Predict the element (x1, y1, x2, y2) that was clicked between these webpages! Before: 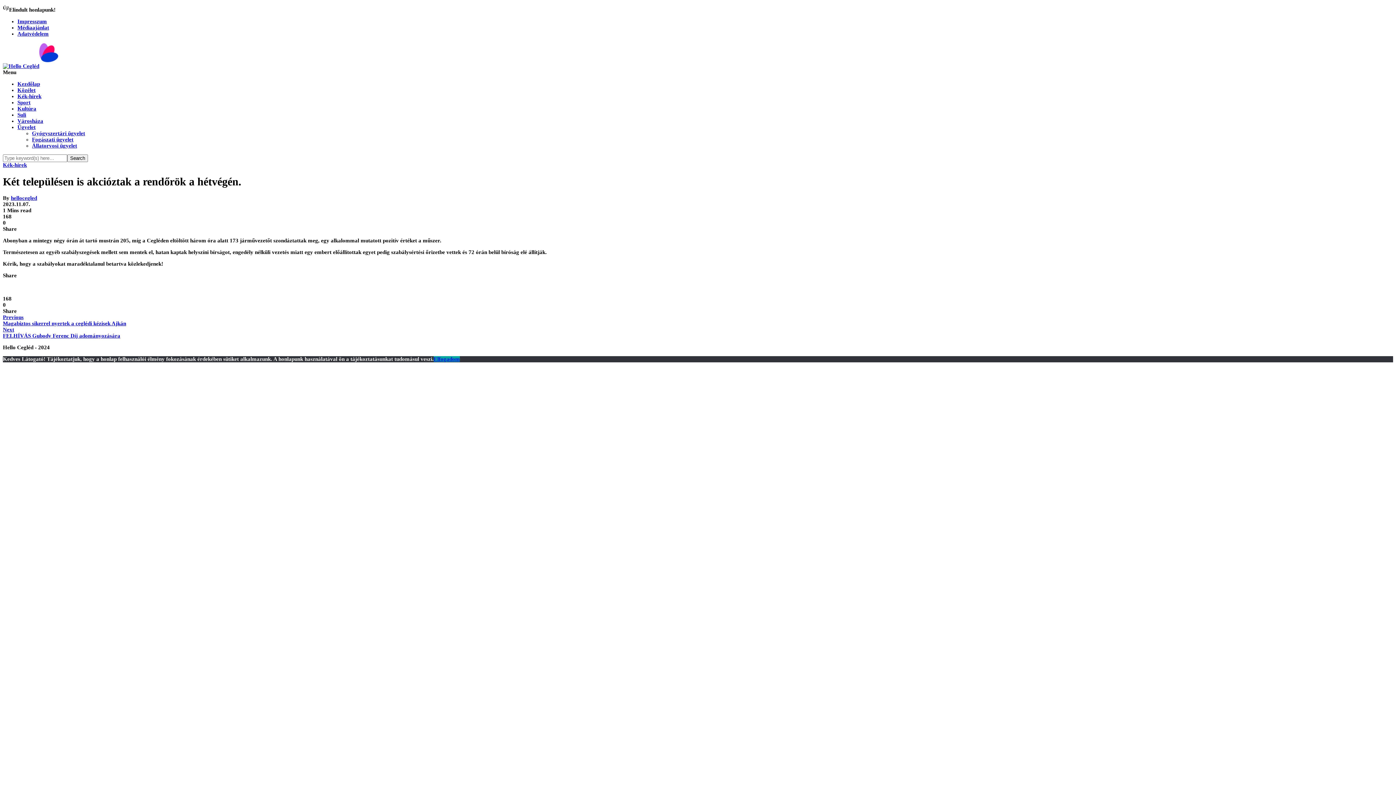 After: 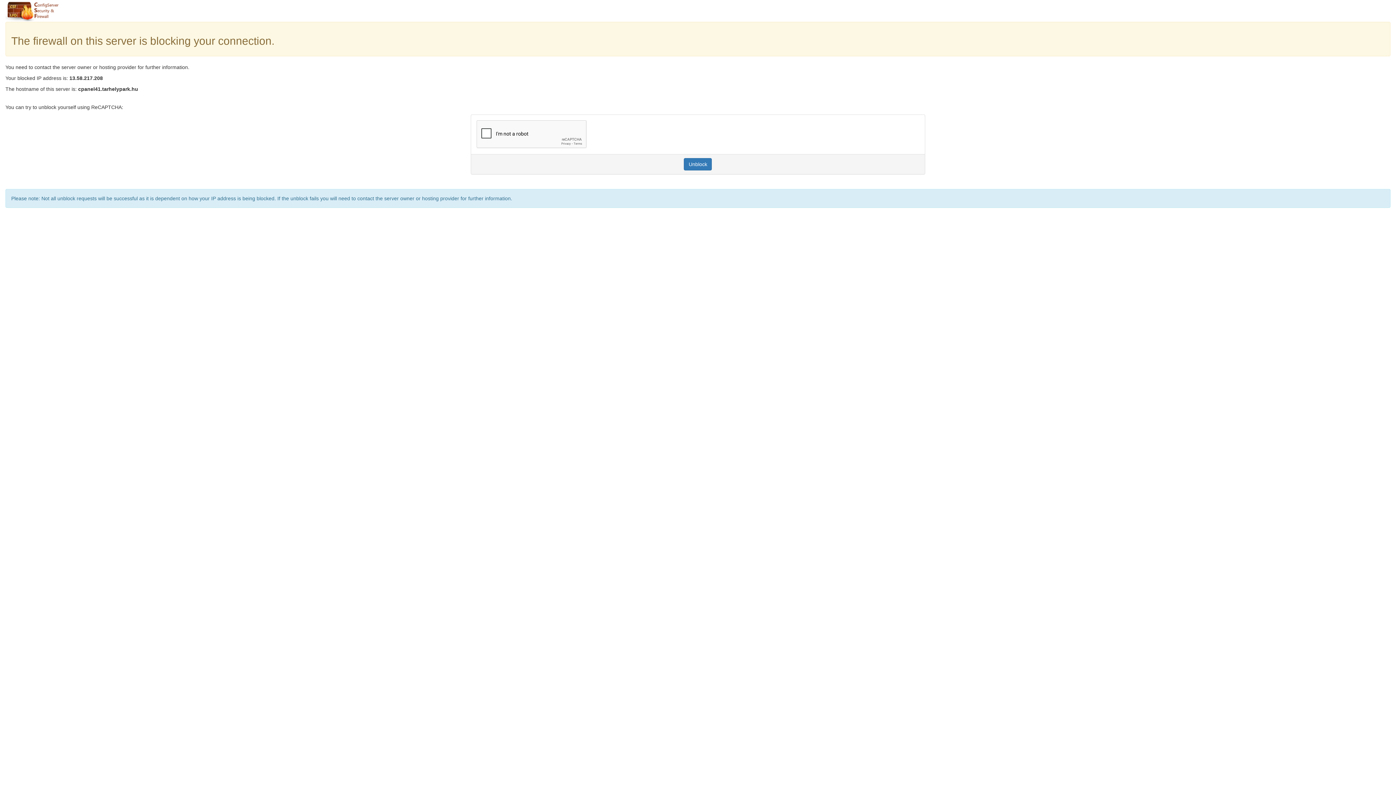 Action: bbox: (17, 87, 35, 93) label: Közélet